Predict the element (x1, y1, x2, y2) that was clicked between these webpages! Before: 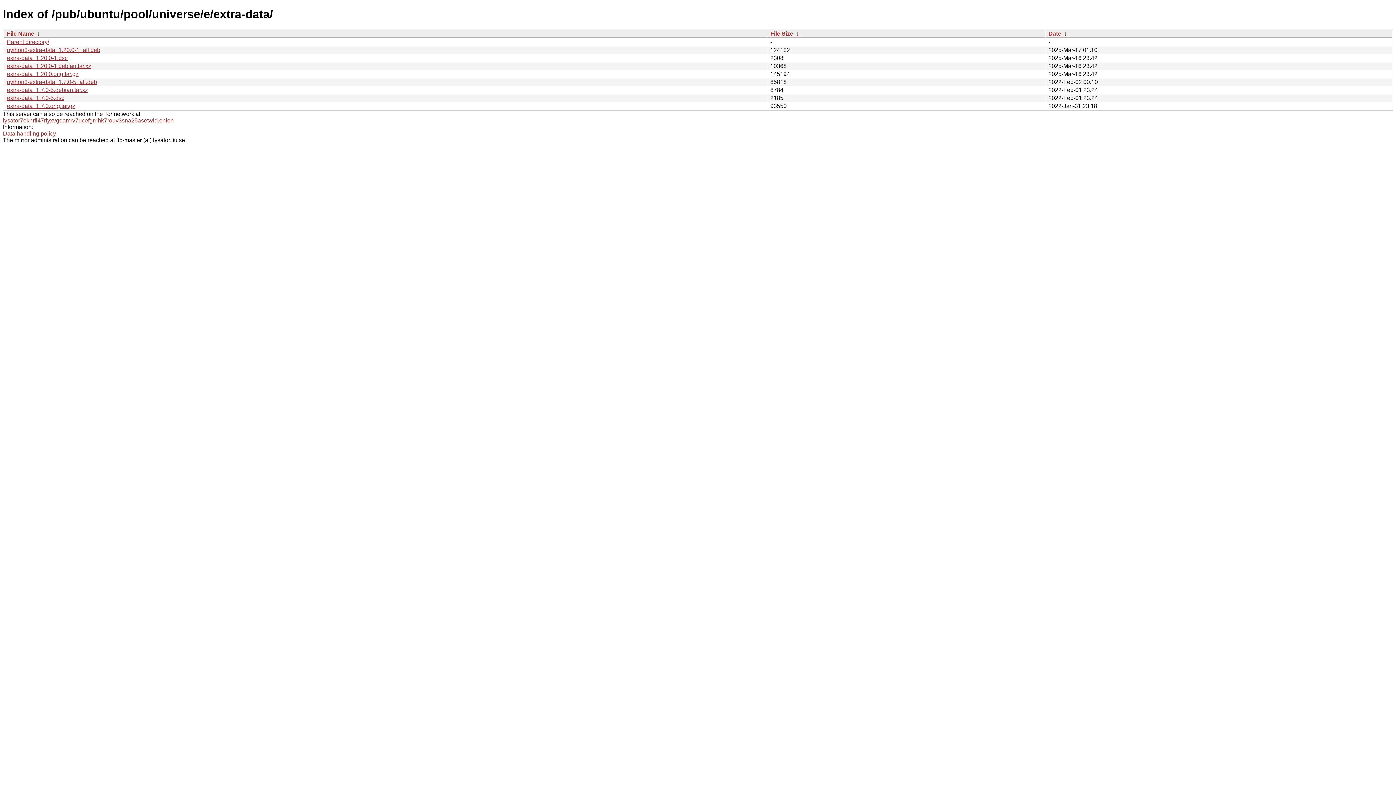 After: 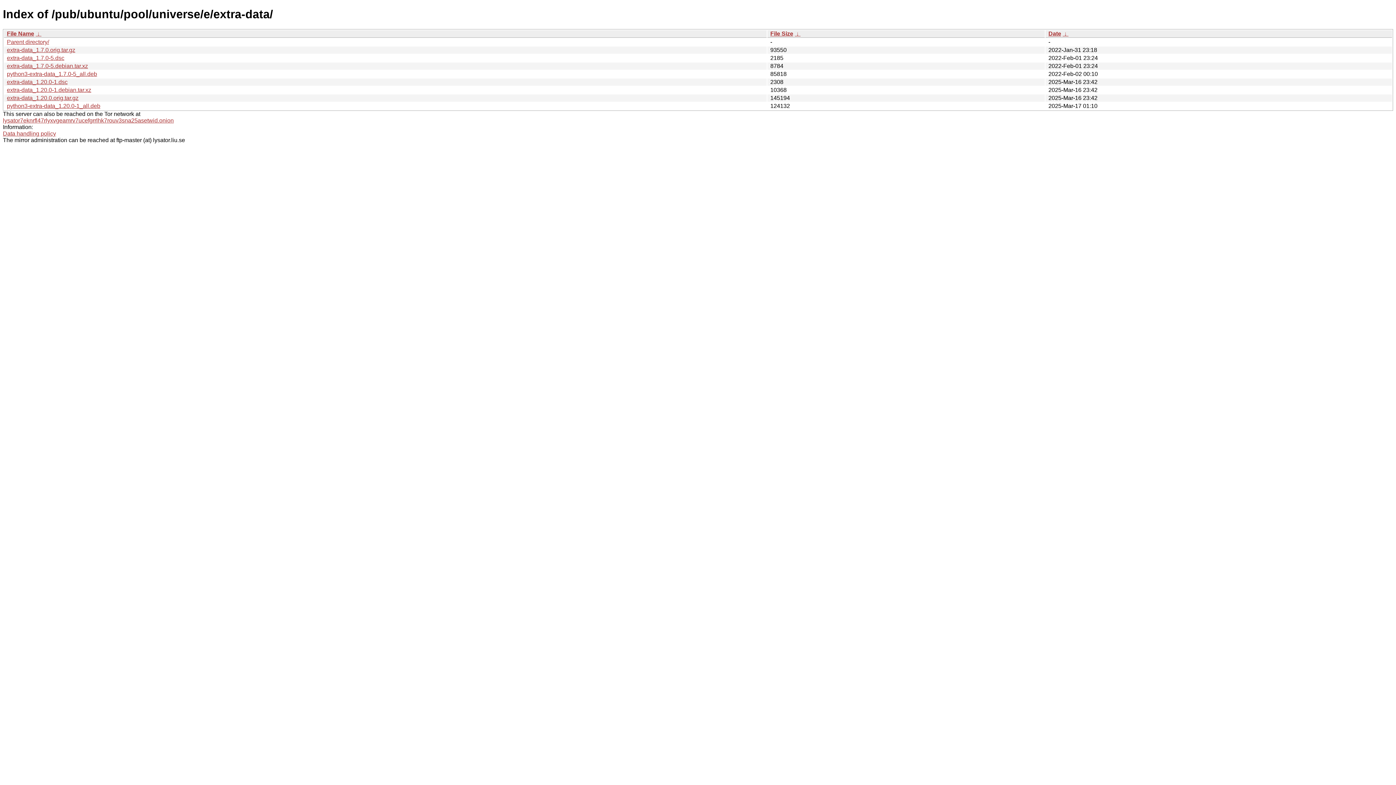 Action: bbox: (1048, 30, 1061, 36) label: Date